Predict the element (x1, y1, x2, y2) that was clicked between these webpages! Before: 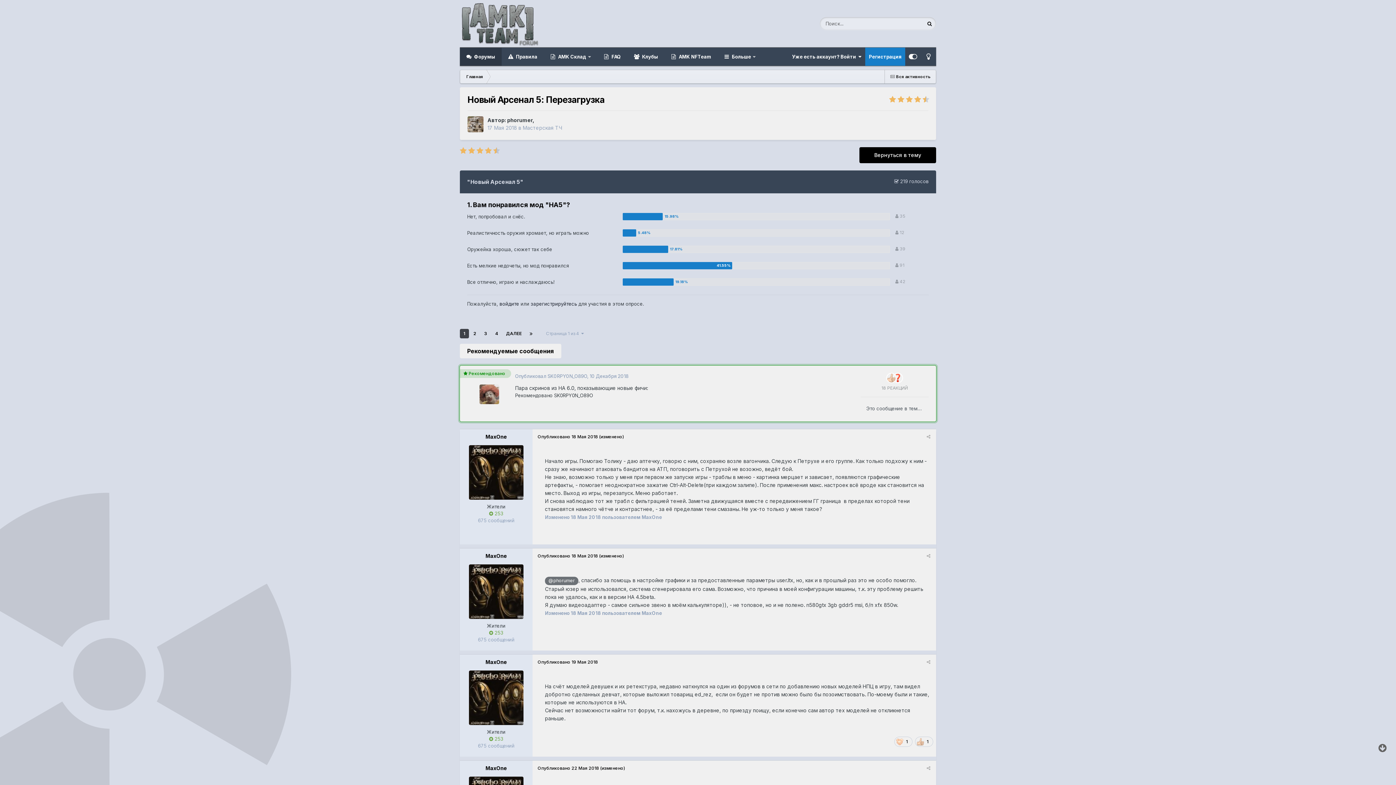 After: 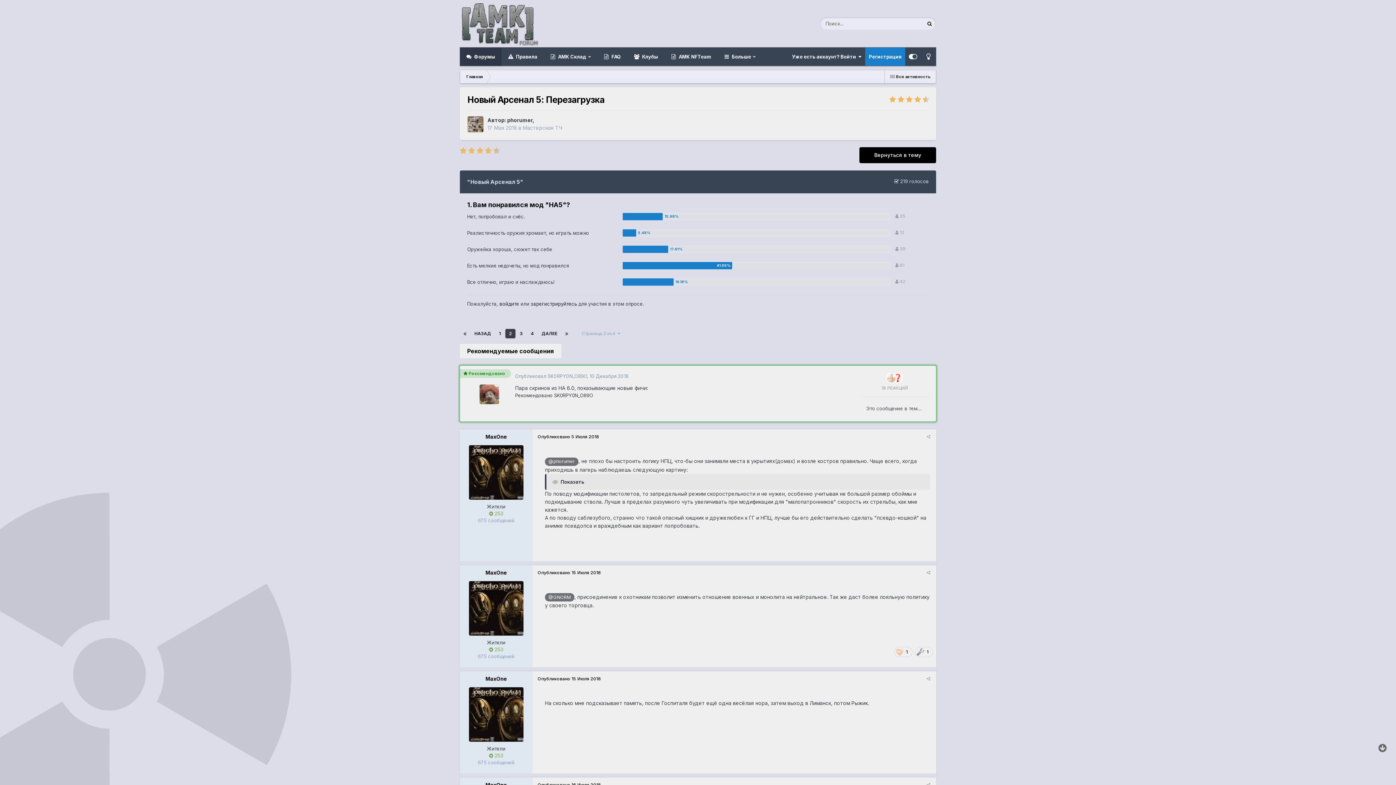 Action: label: 2 bbox: (469, 329, 480, 338)